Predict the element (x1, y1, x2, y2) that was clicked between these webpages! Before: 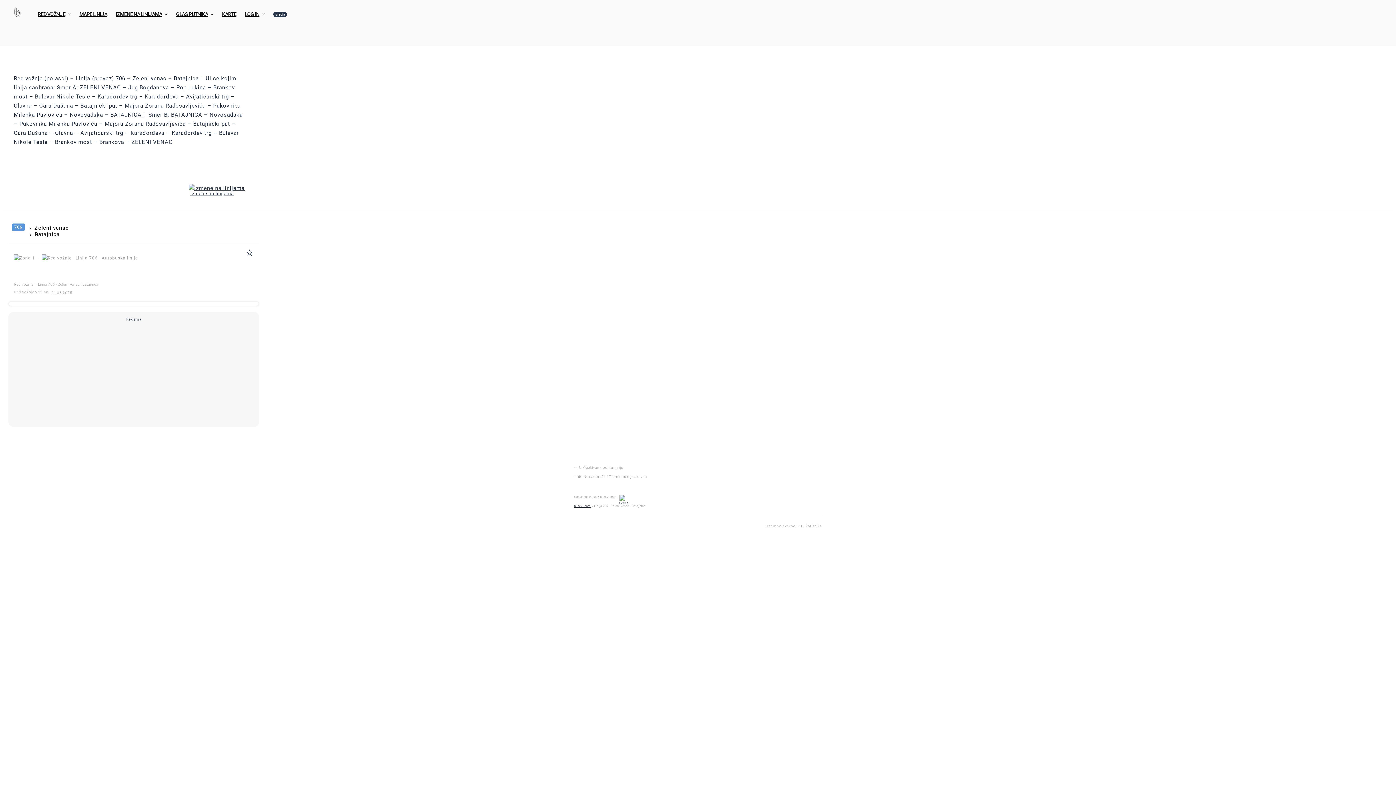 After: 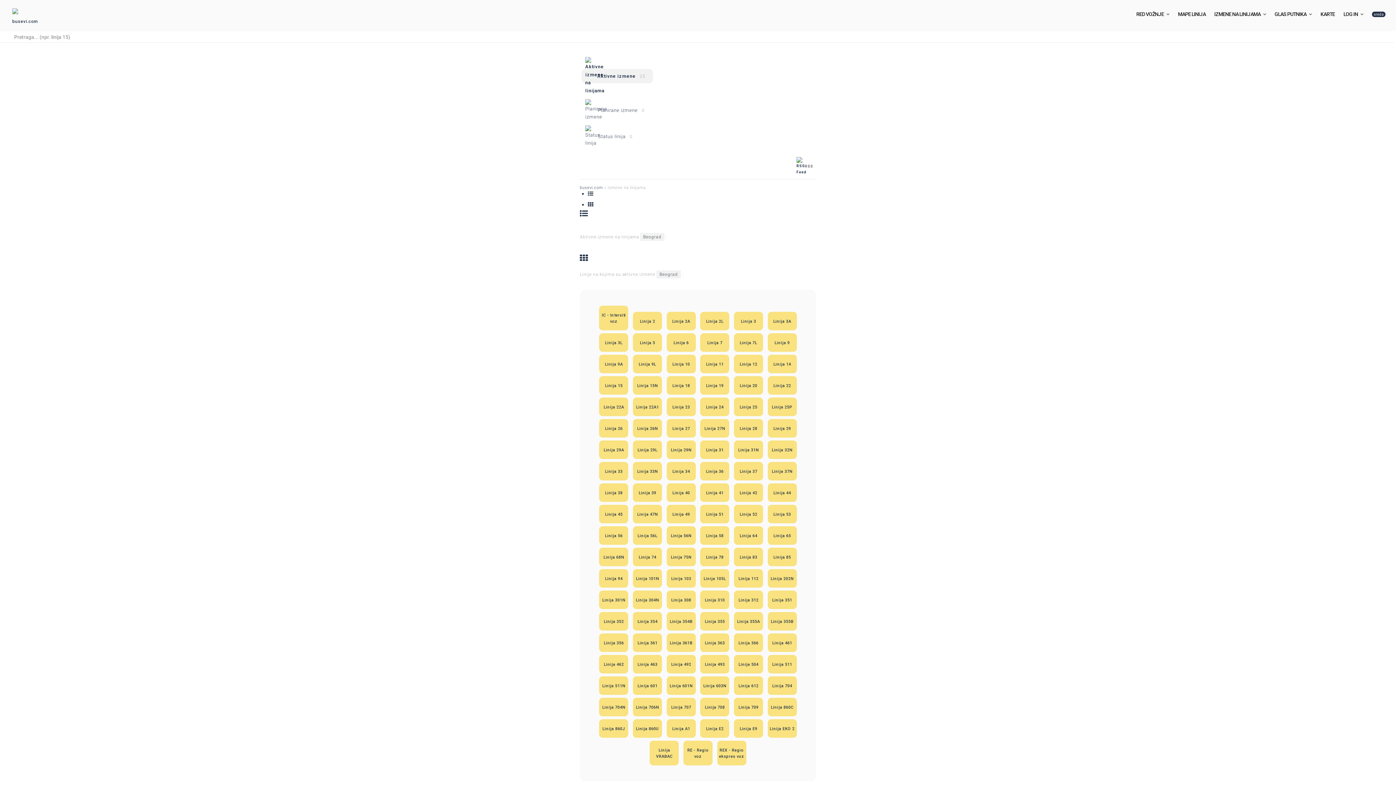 Action: label: Izmene na linijama bbox: (190, 190, 233, 196)